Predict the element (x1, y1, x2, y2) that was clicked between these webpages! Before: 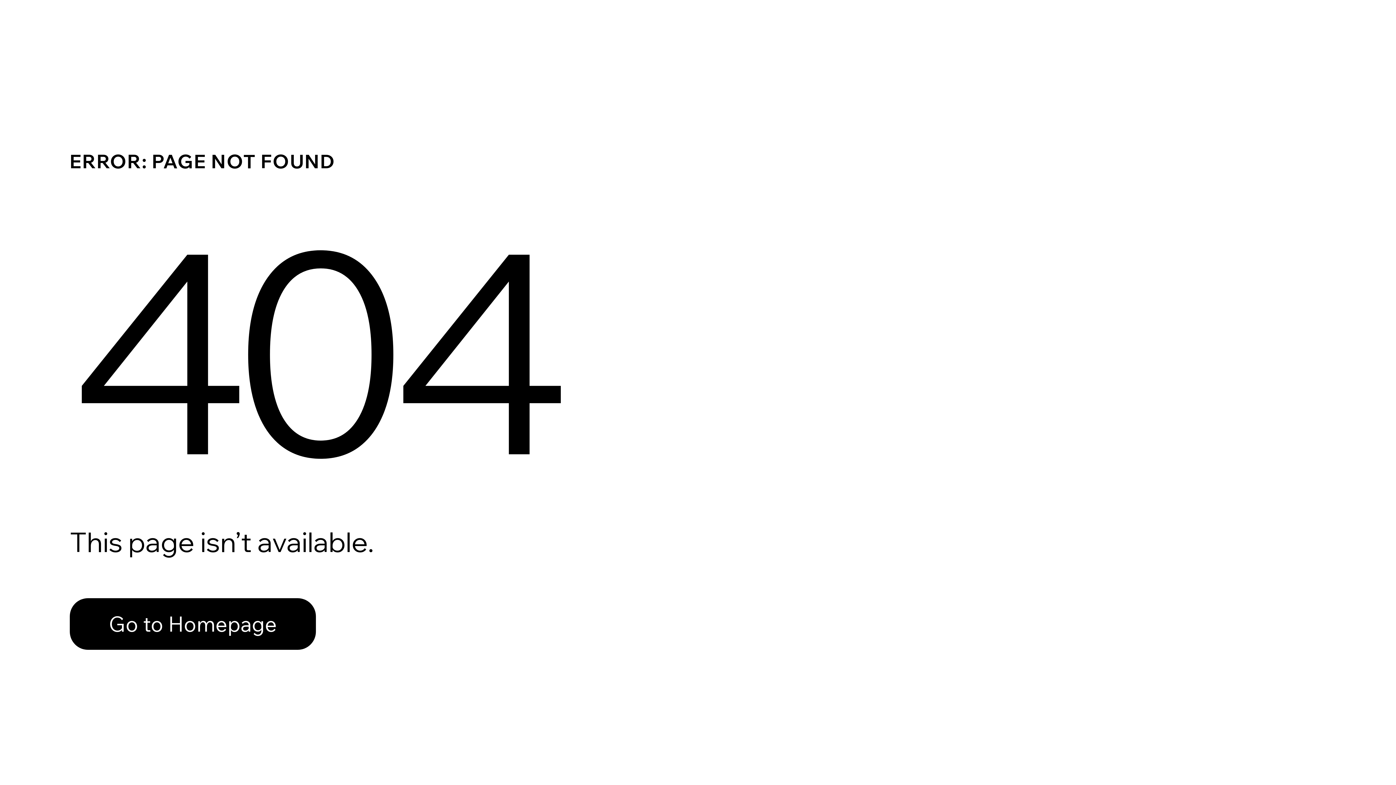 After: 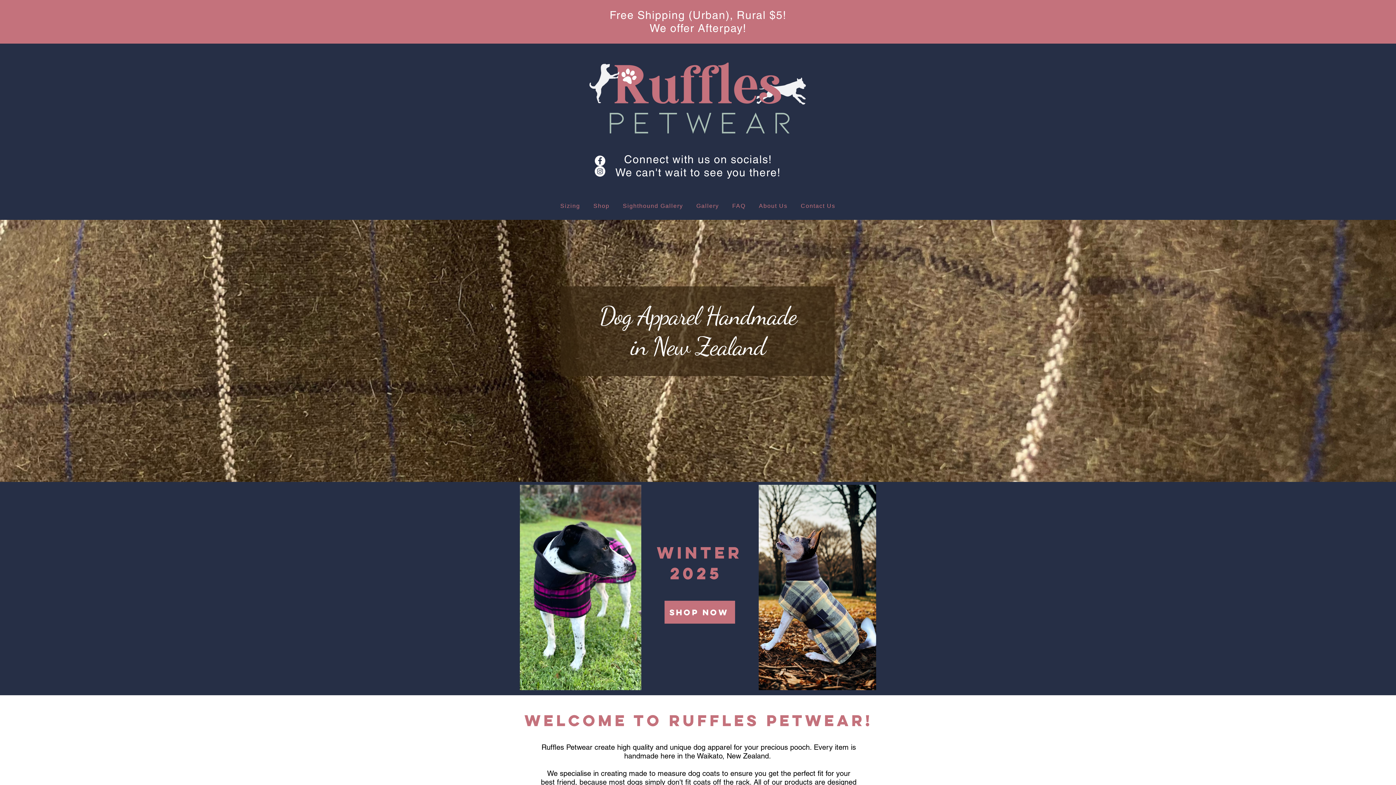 Action: bbox: (69, 582, 768, 659) label: Go to Homepage